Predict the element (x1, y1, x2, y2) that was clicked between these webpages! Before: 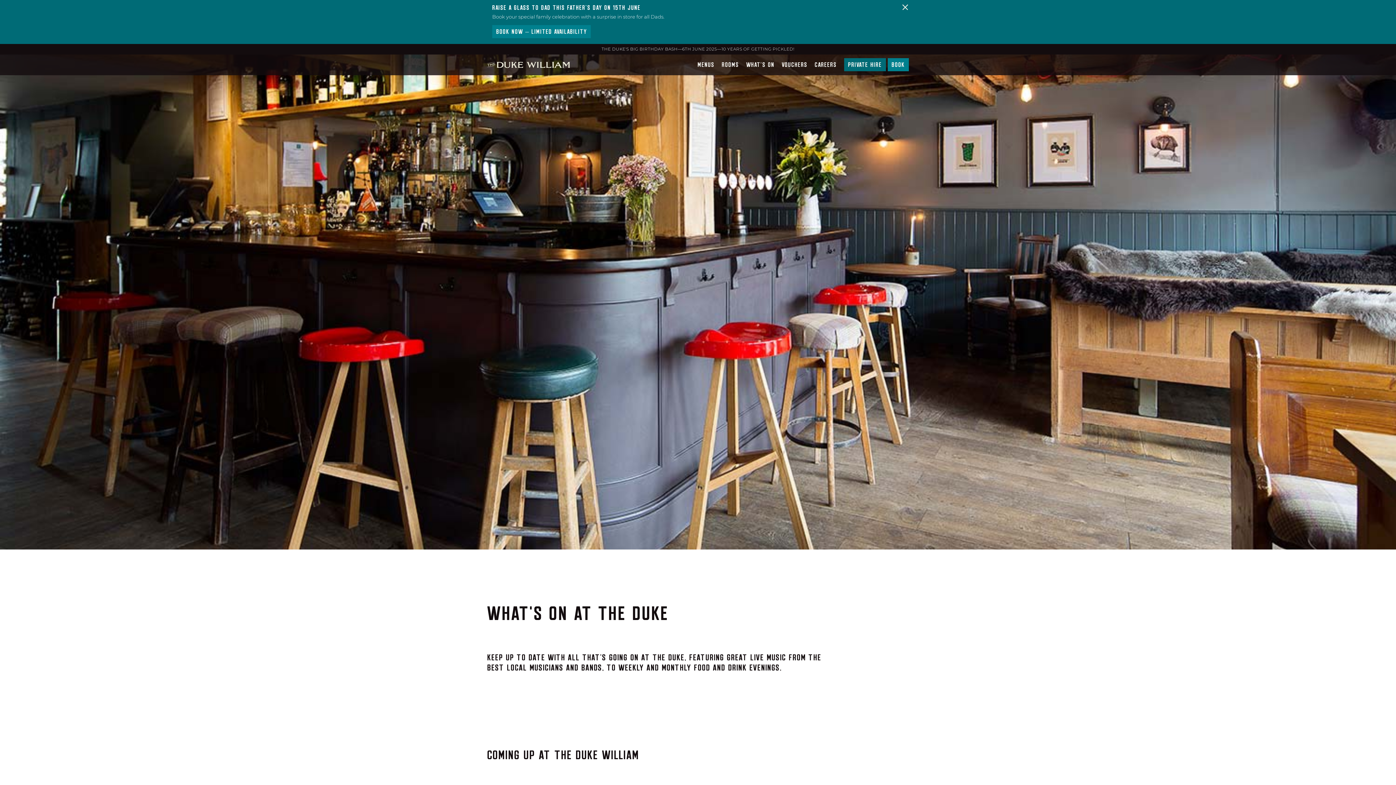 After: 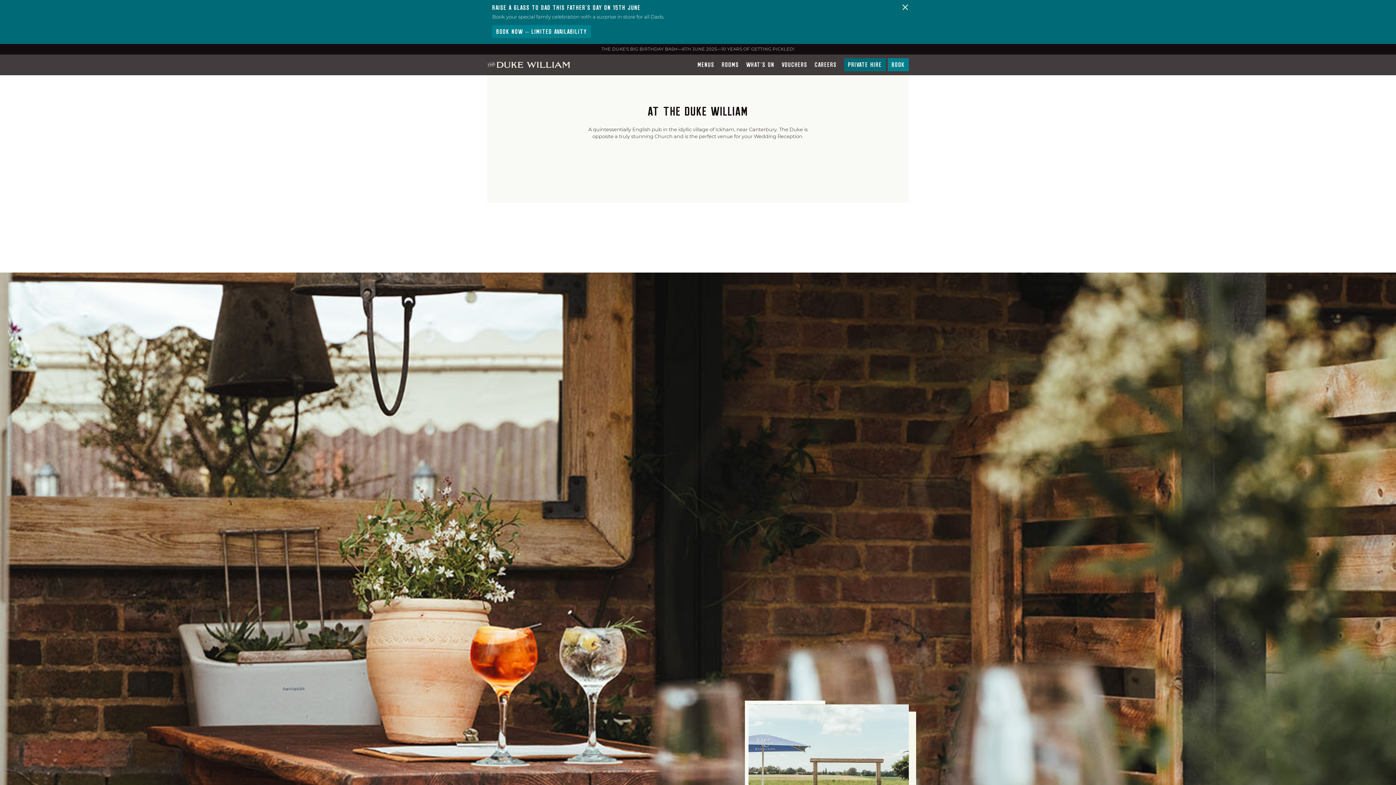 Action: label: PRIVATE HIRE bbox: (844, 58, 886, 71)